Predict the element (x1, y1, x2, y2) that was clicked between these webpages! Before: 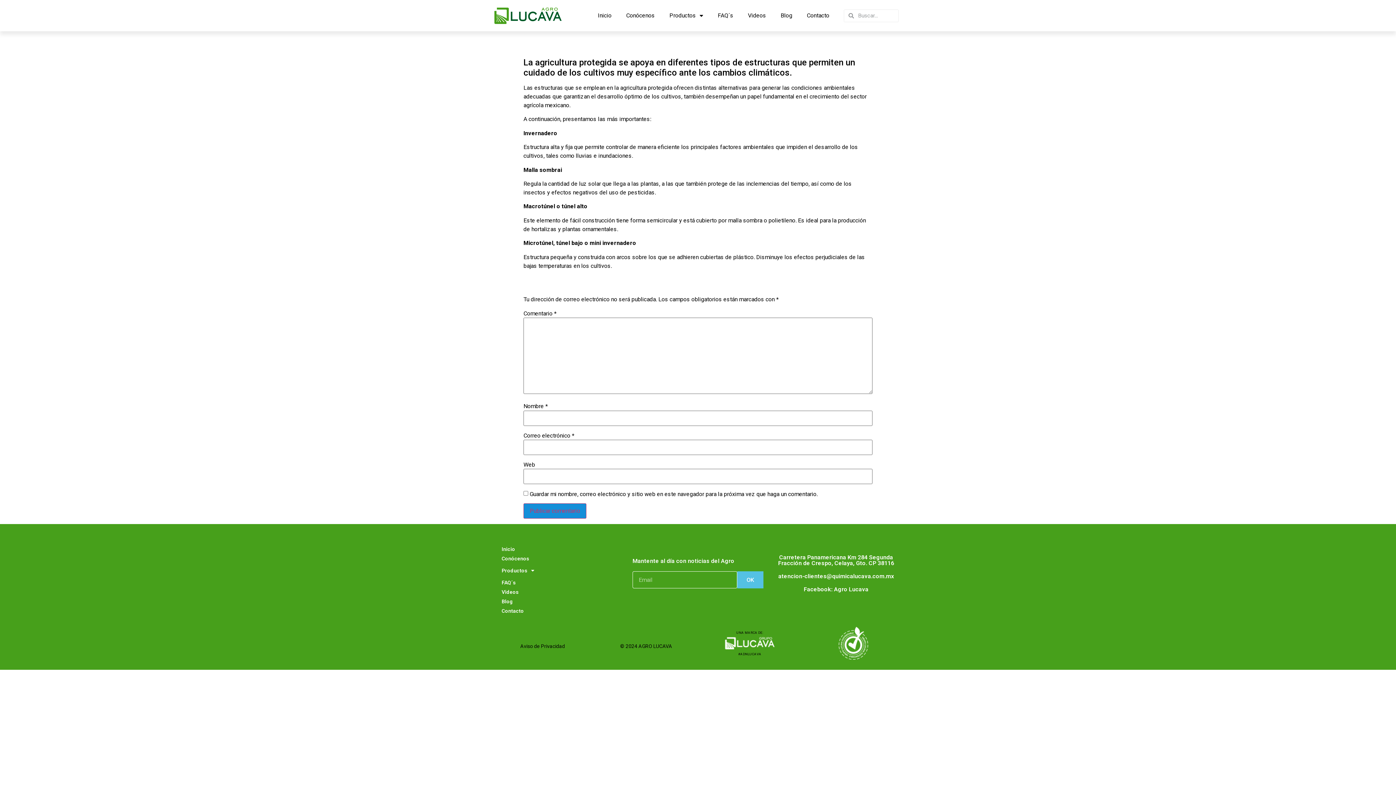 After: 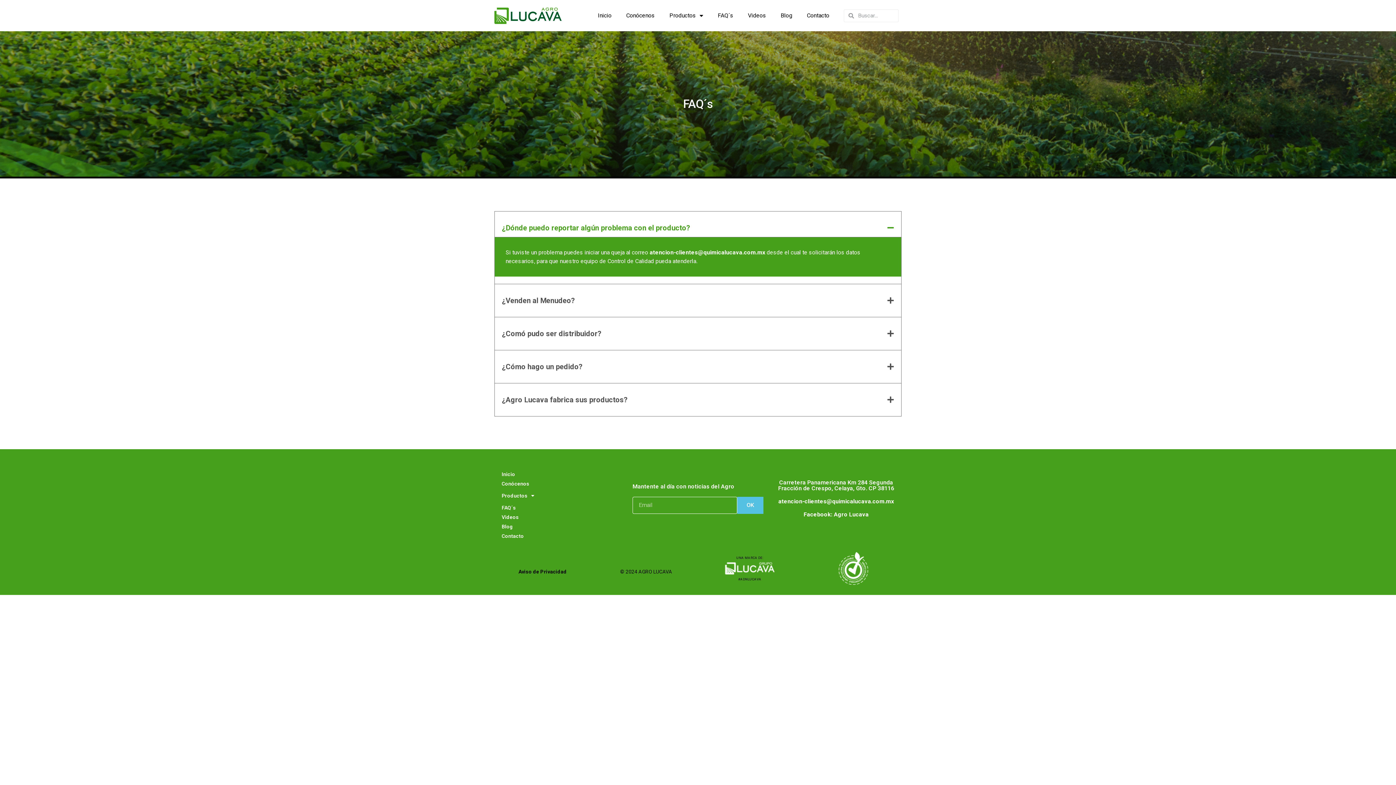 Action: bbox: (710, 7, 740, 24) label: FAQ´s